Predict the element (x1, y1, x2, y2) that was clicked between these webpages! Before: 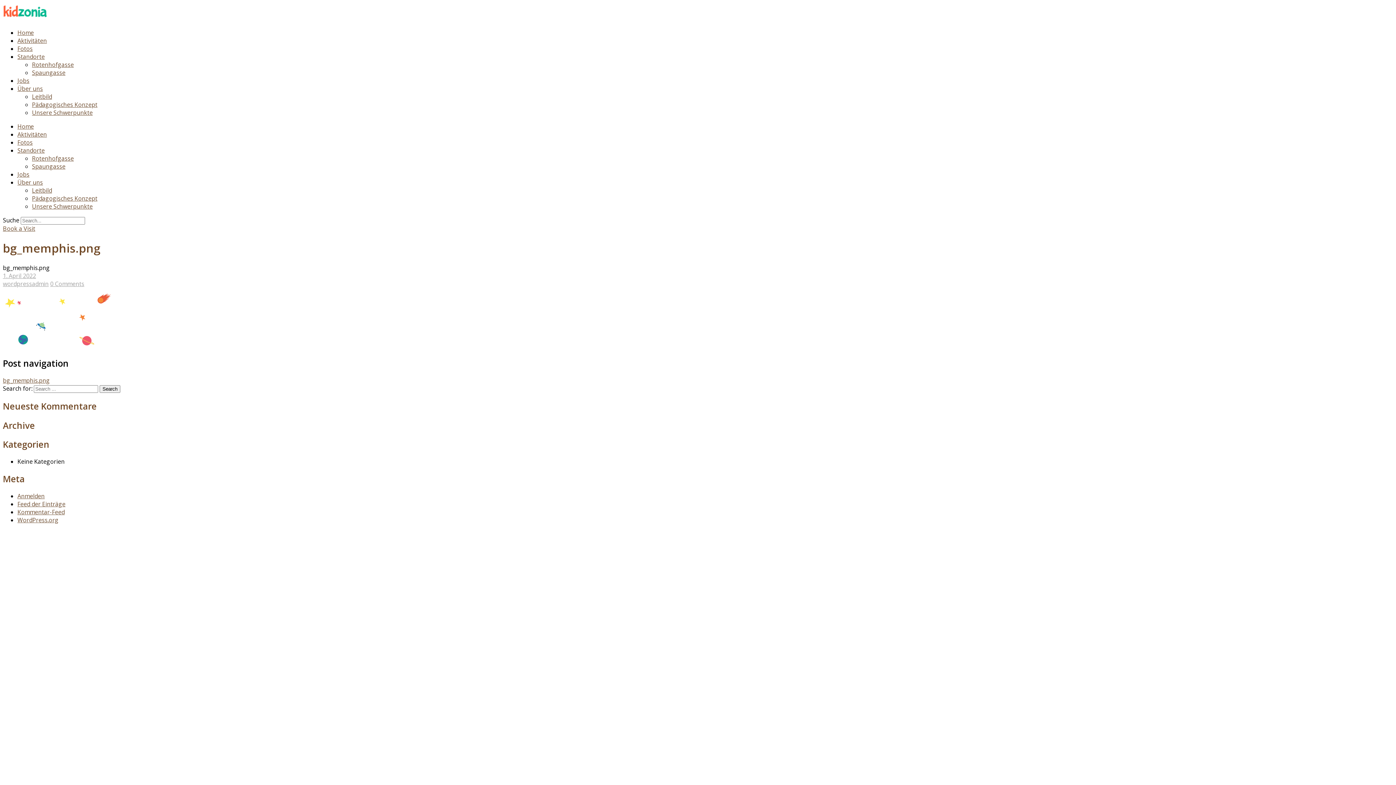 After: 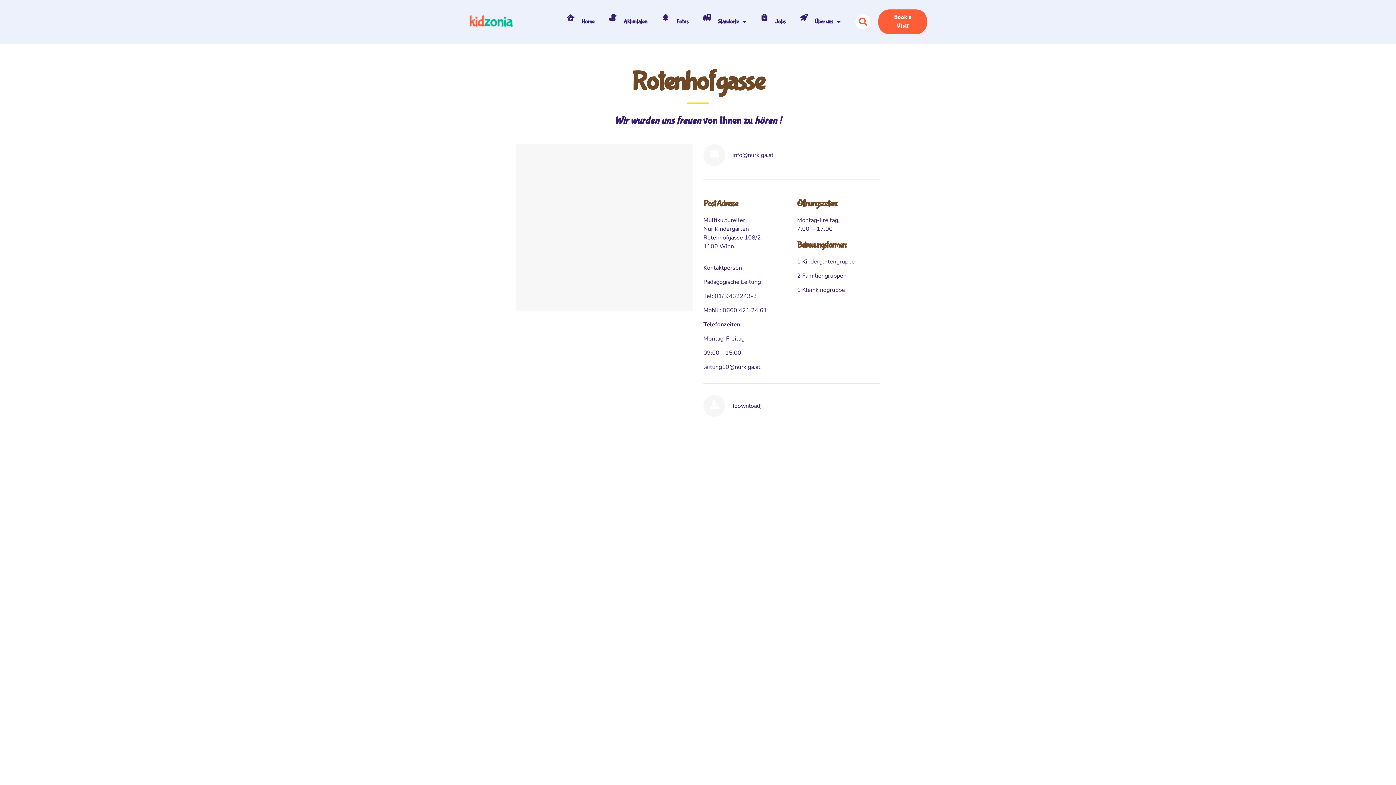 Action: label: Rotenhofgasse bbox: (32, 154, 73, 162)